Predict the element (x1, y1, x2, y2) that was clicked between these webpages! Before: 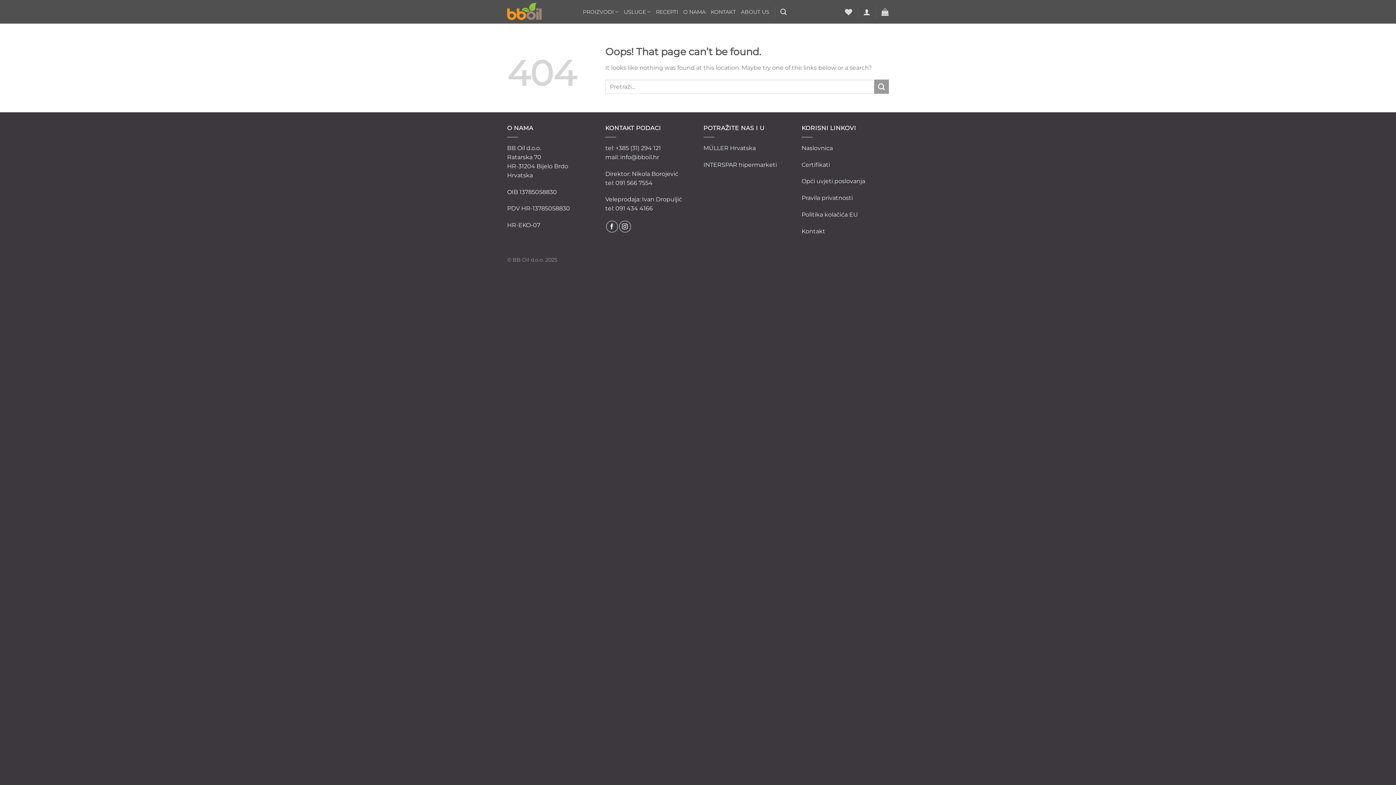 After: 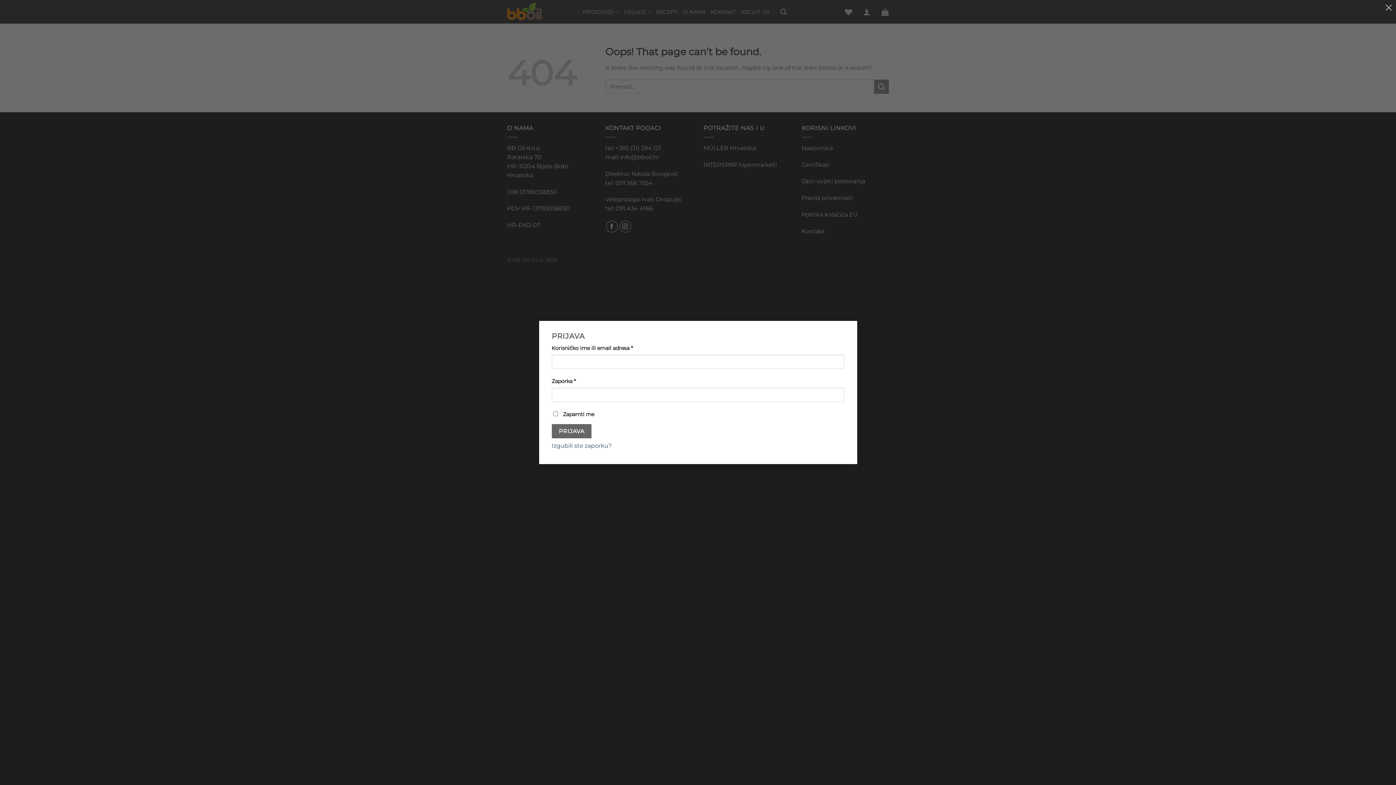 Action: label: Prijava bbox: (863, 3, 870, 19)